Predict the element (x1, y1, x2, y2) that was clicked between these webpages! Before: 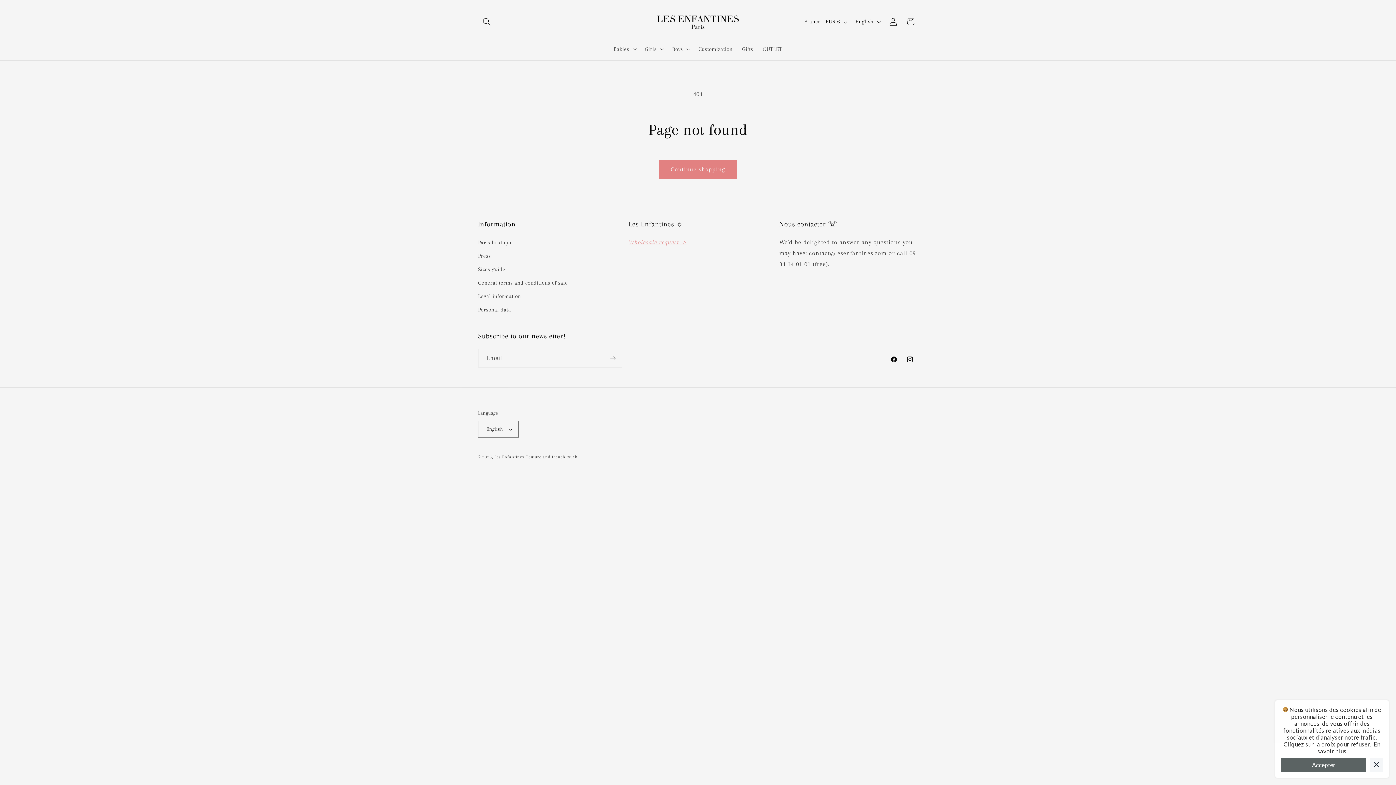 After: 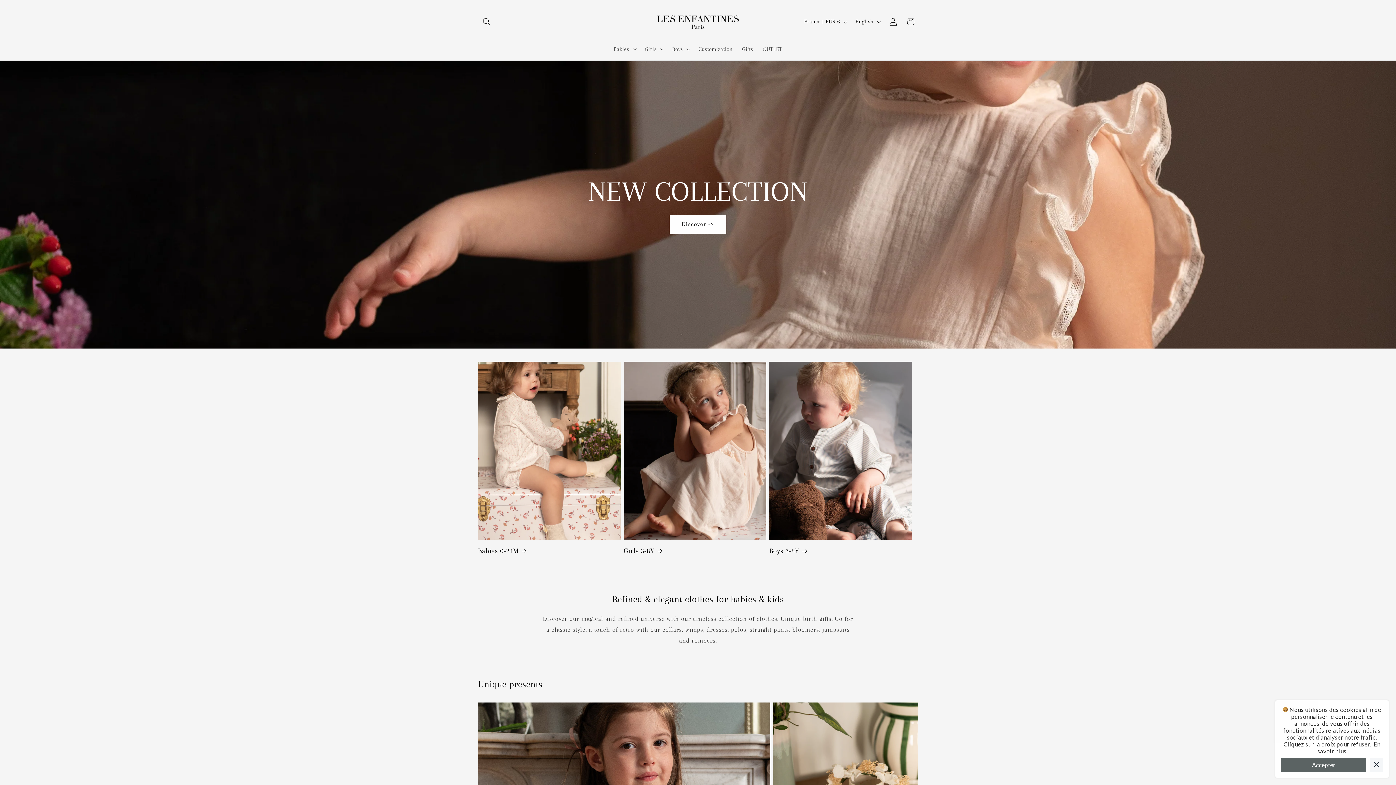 Action: label: Les Enfantines bbox: (494, 454, 524, 459)